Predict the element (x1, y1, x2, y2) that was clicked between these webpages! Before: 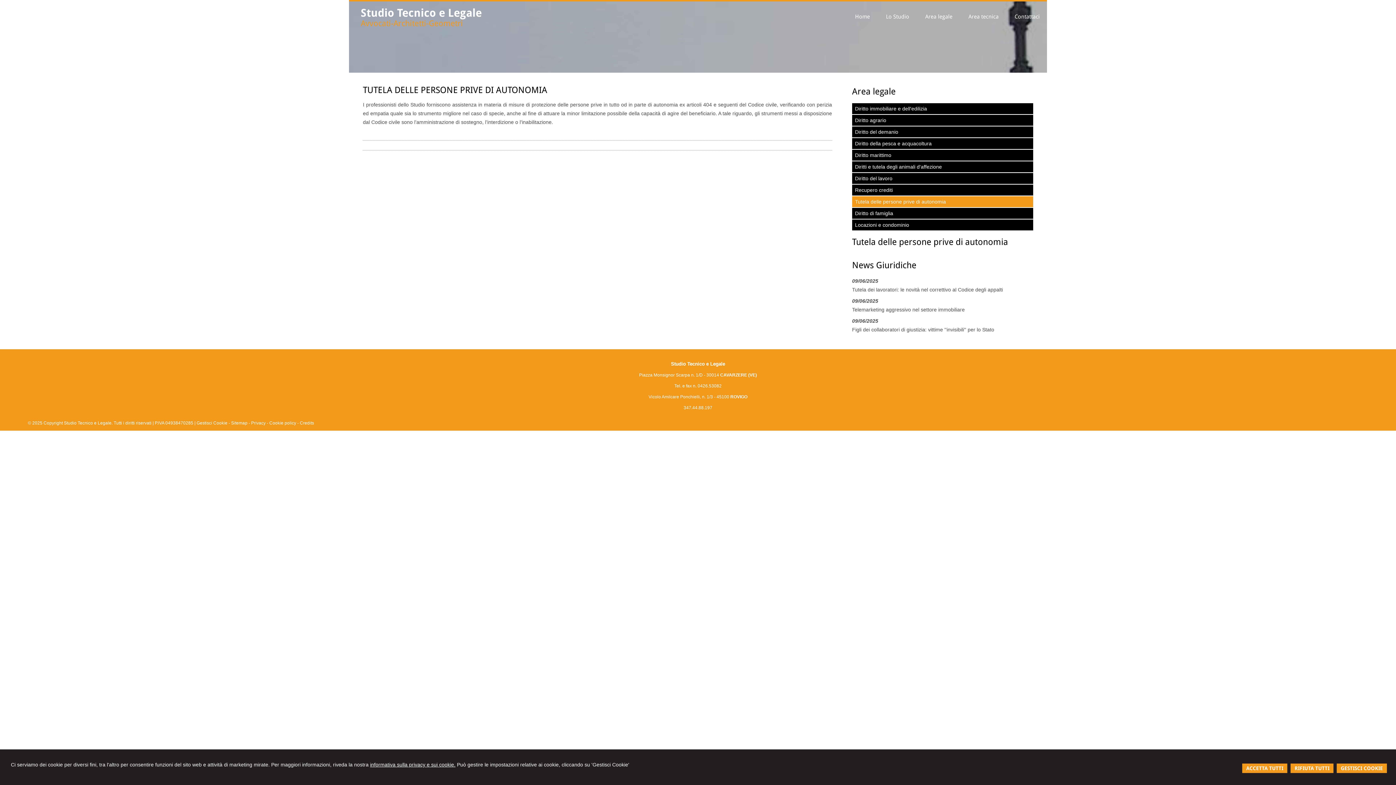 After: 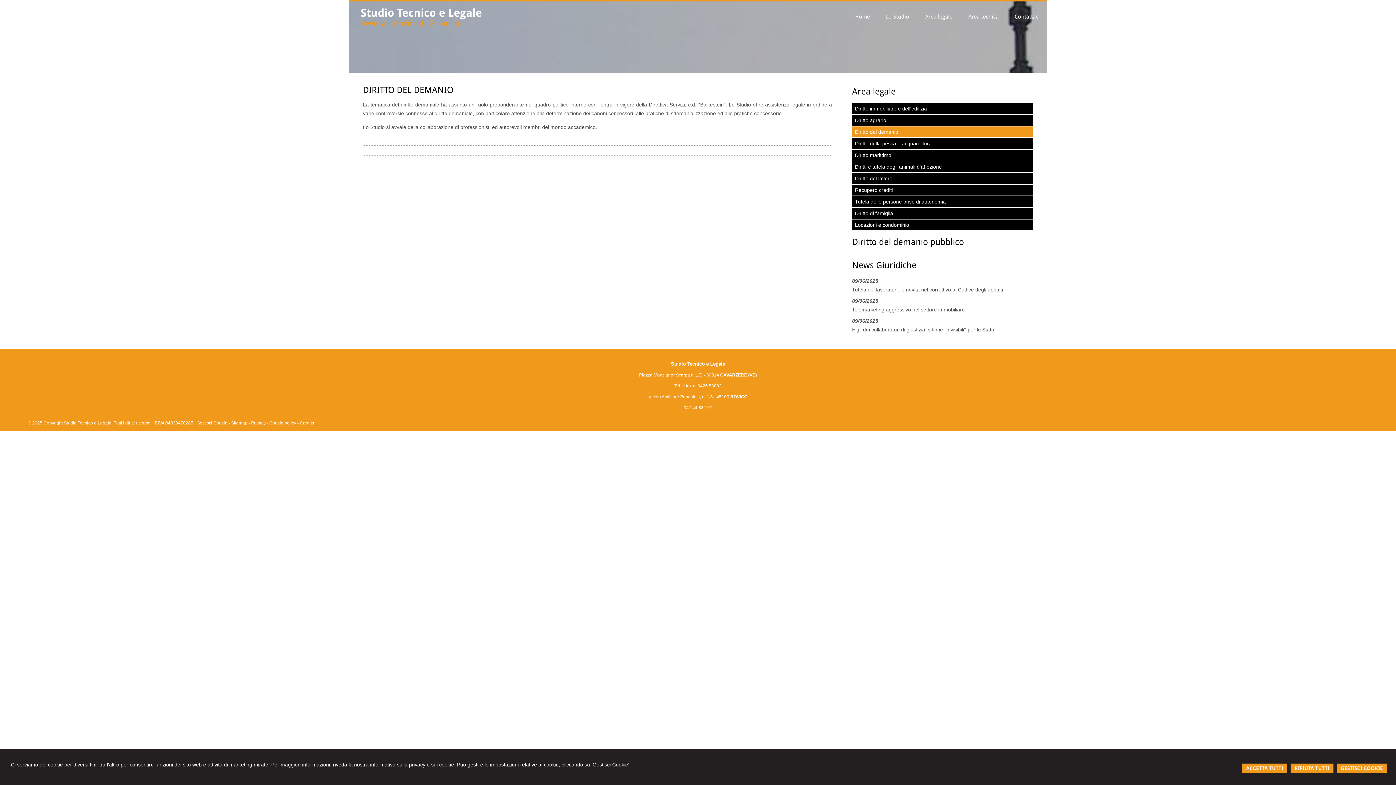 Action: label: Diritto del demanio bbox: (852, 126, 1033, 137)